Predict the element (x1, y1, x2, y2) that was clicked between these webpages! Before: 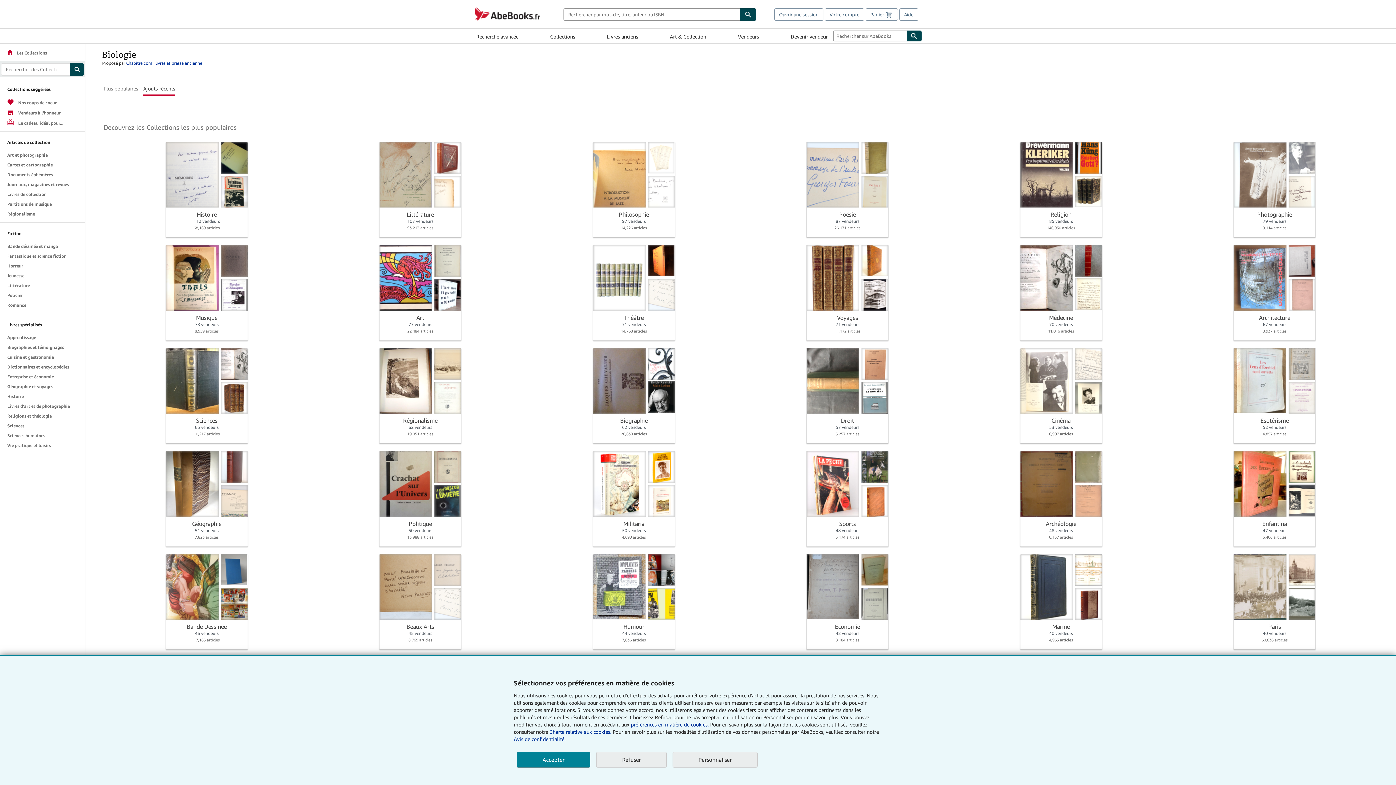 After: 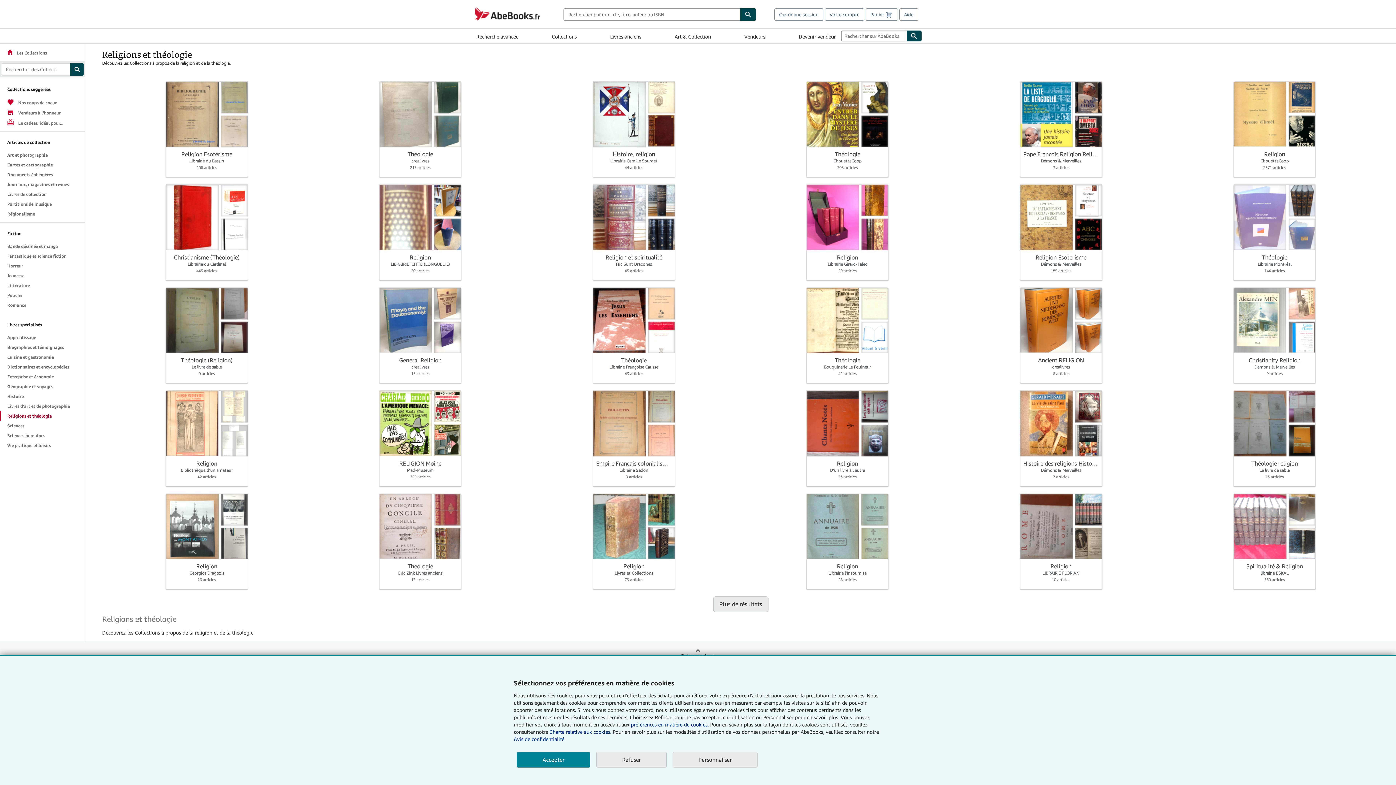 Action: label: Religions et théologie bbox: (0, 411, 85, 421)